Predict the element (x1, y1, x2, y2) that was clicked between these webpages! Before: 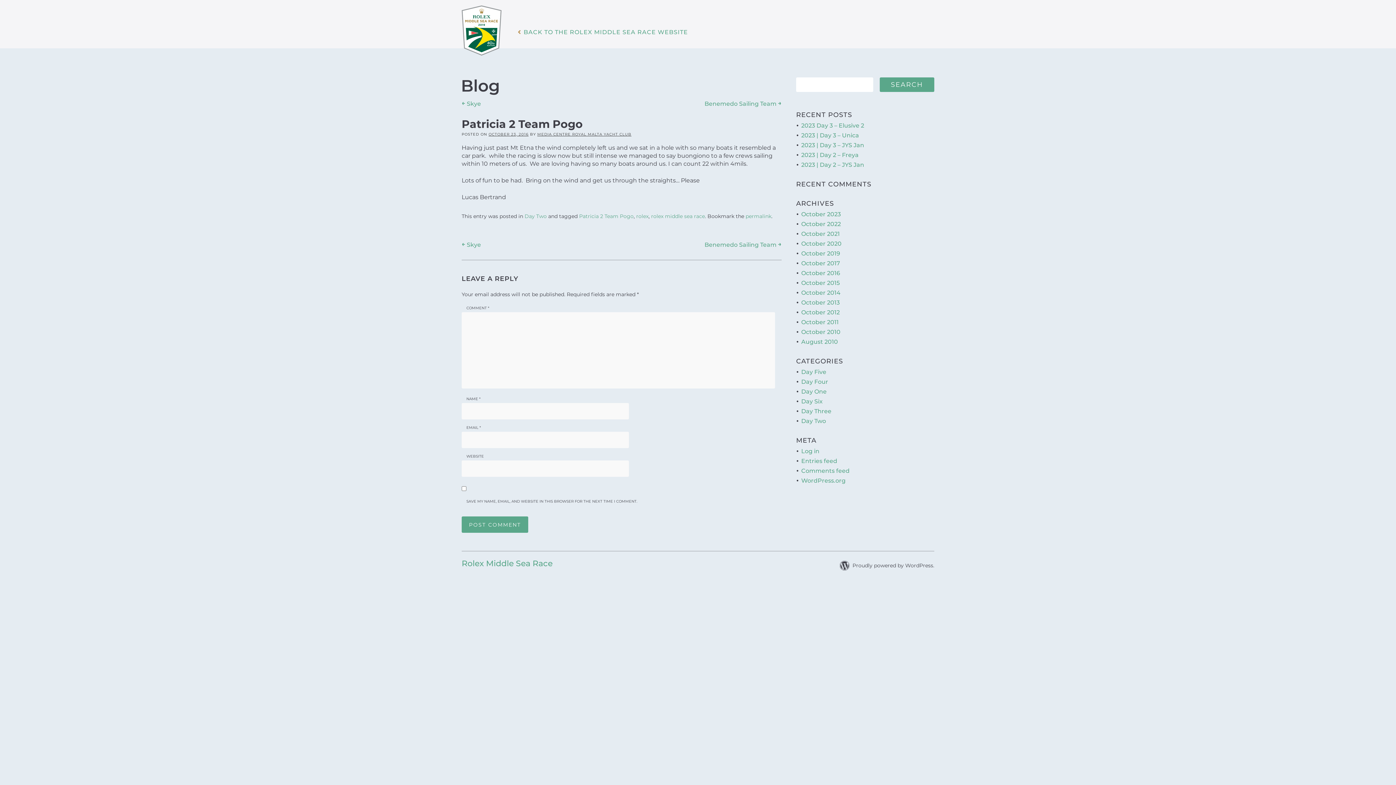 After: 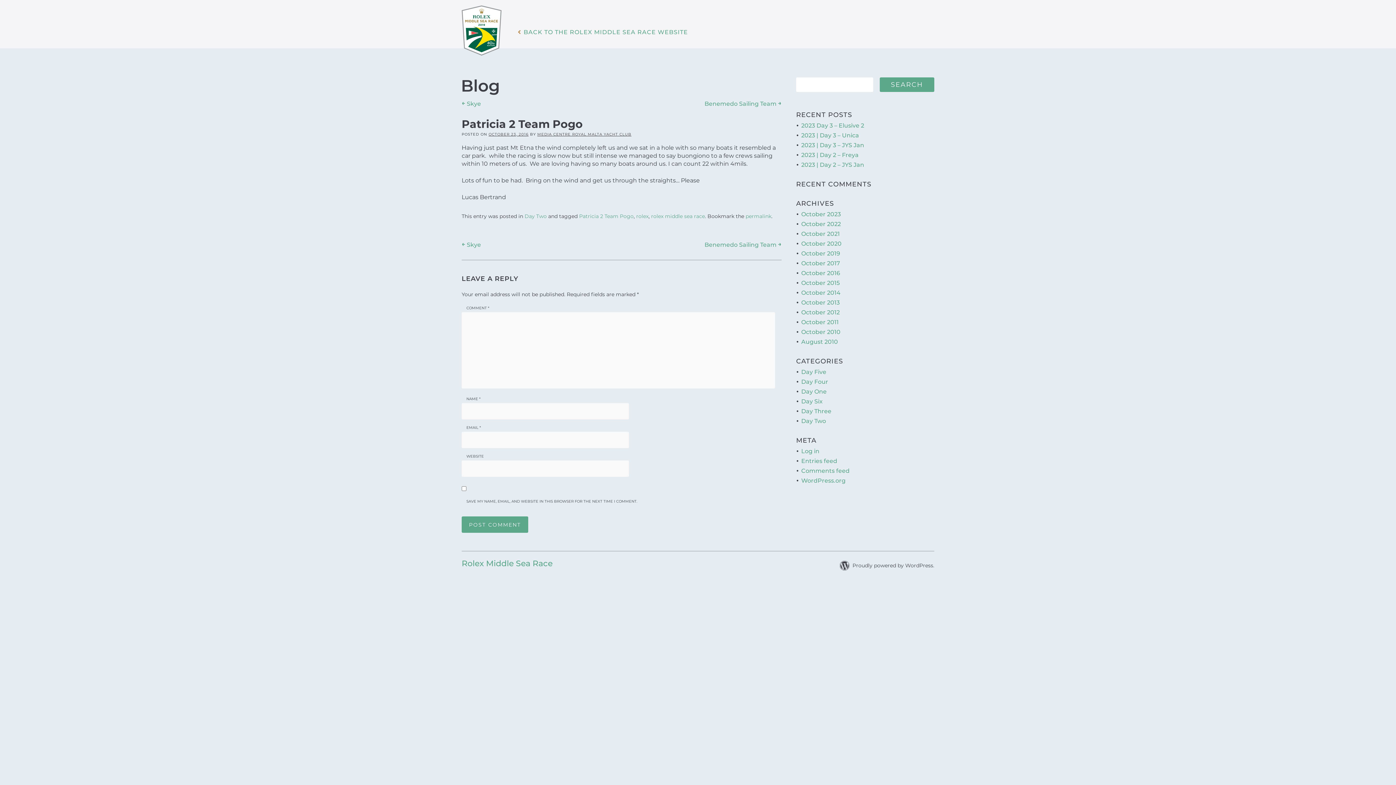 Action: label: OCTOBER 23, 2016 bbox: (488, 132, 528, 136)